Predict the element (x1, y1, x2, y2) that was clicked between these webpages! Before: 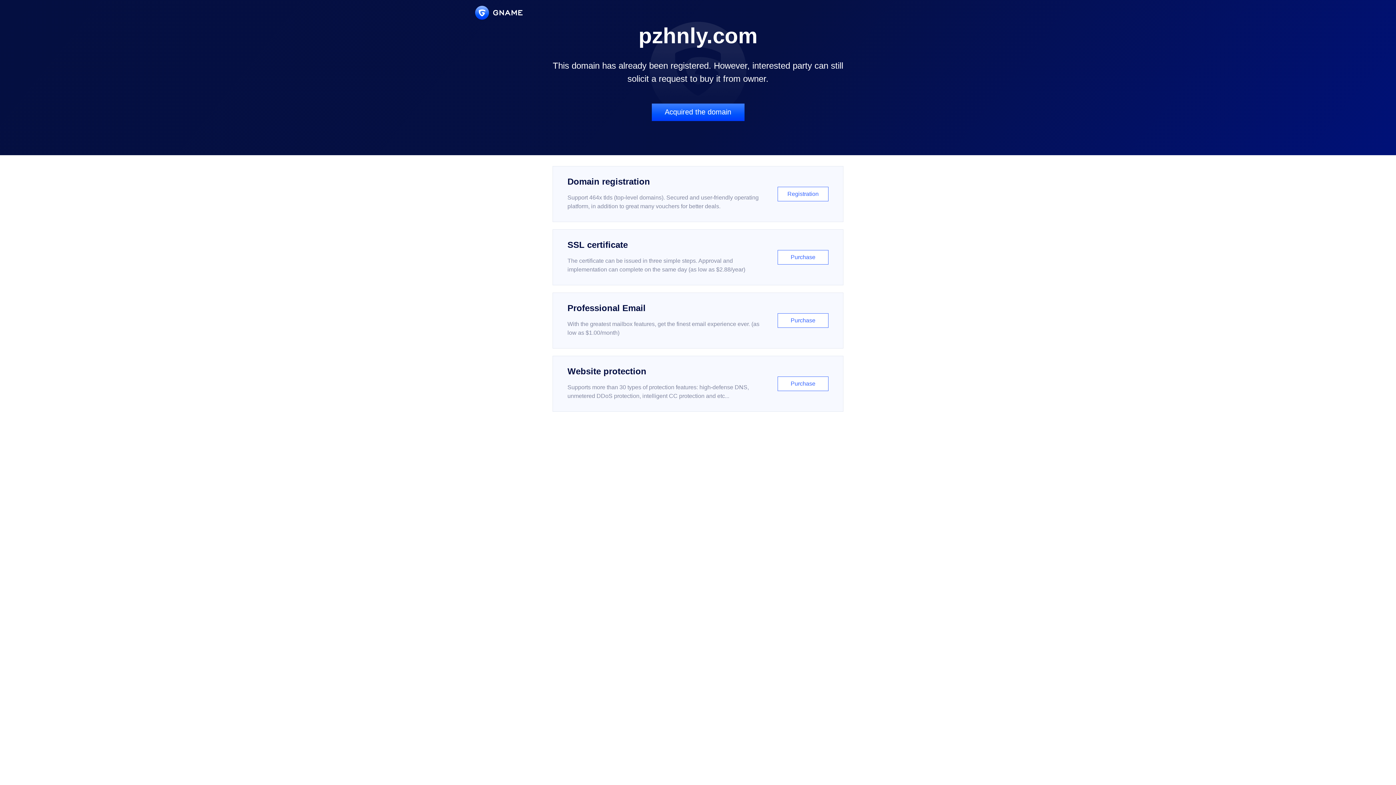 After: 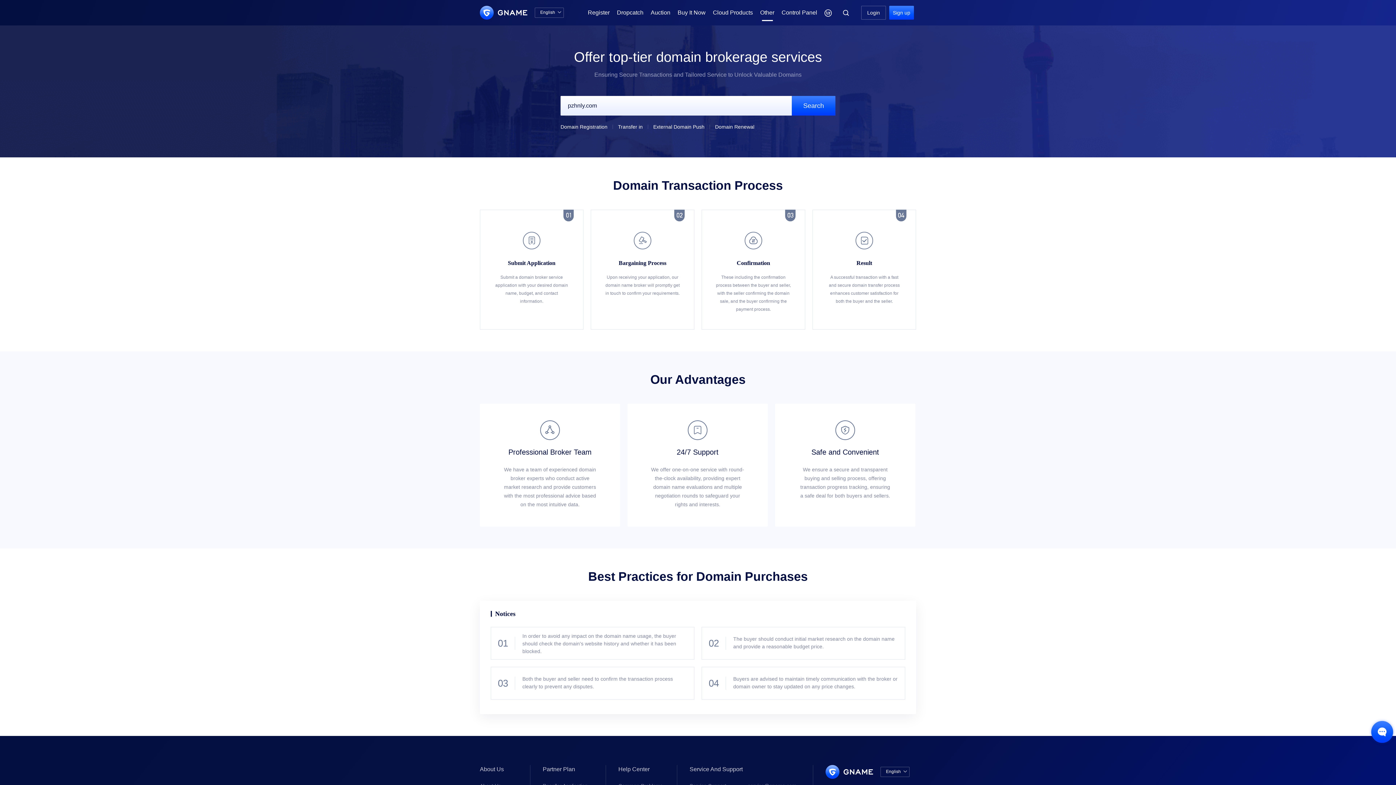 Action: label: Acquired the domain bbox: (651, 103, 744, 121)